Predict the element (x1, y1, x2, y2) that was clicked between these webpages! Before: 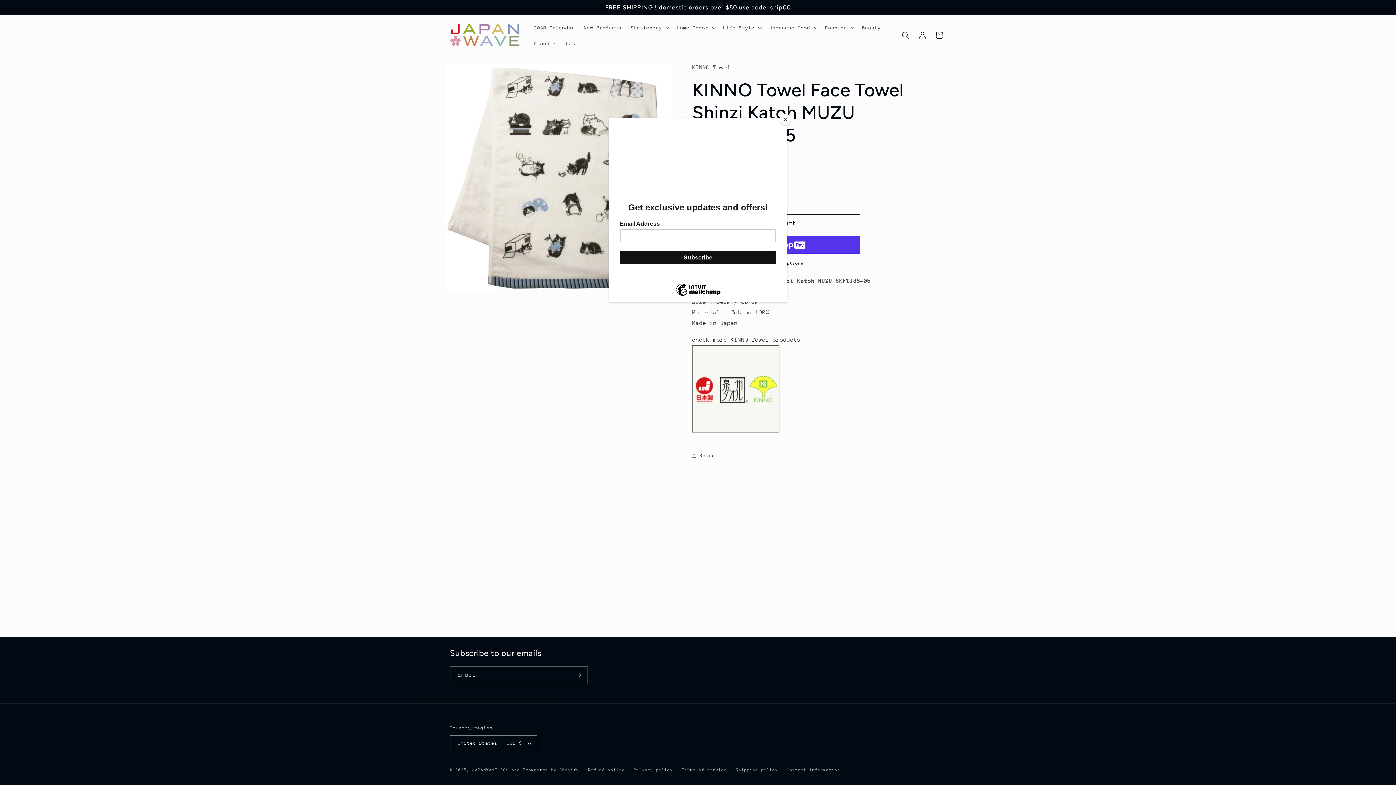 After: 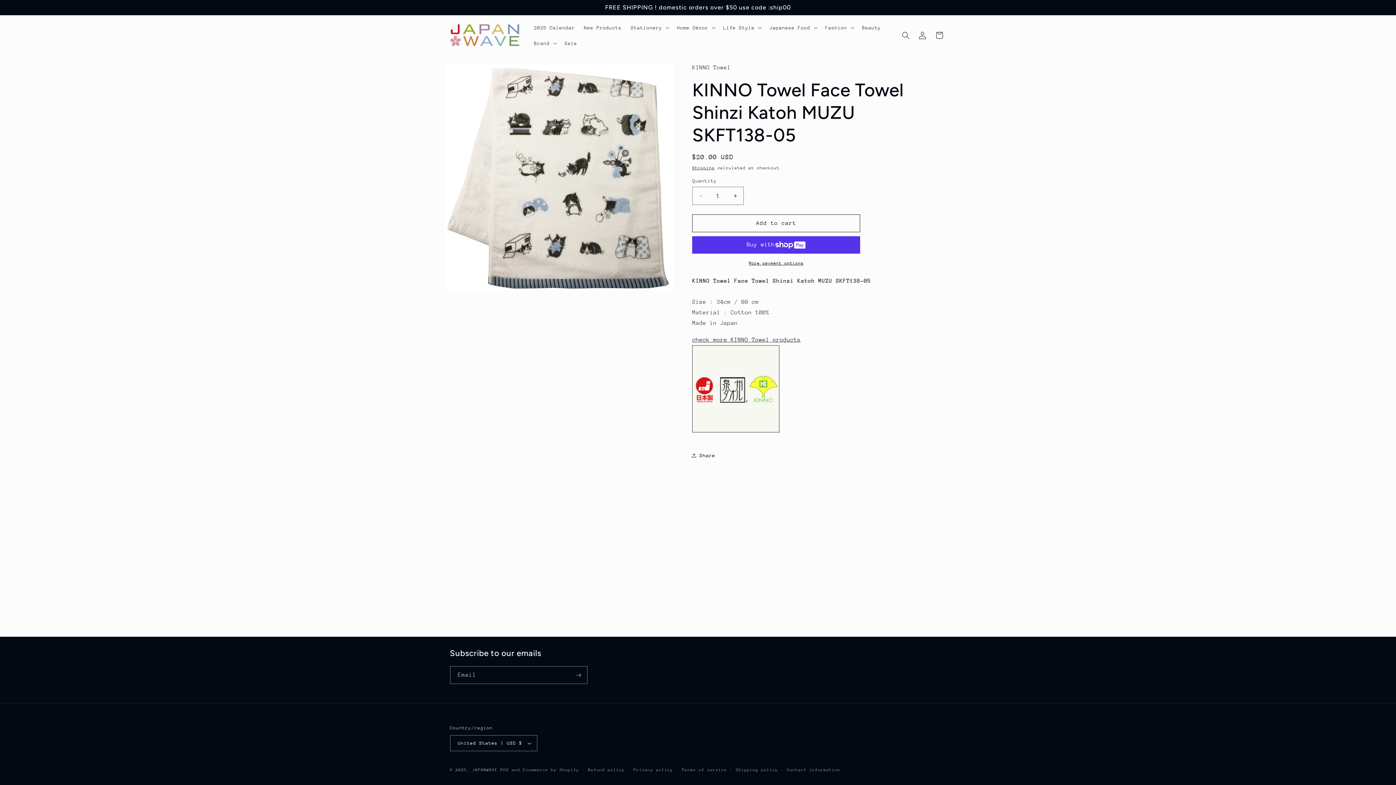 Action: bbox: (780, 114, 790, 125) label: Close